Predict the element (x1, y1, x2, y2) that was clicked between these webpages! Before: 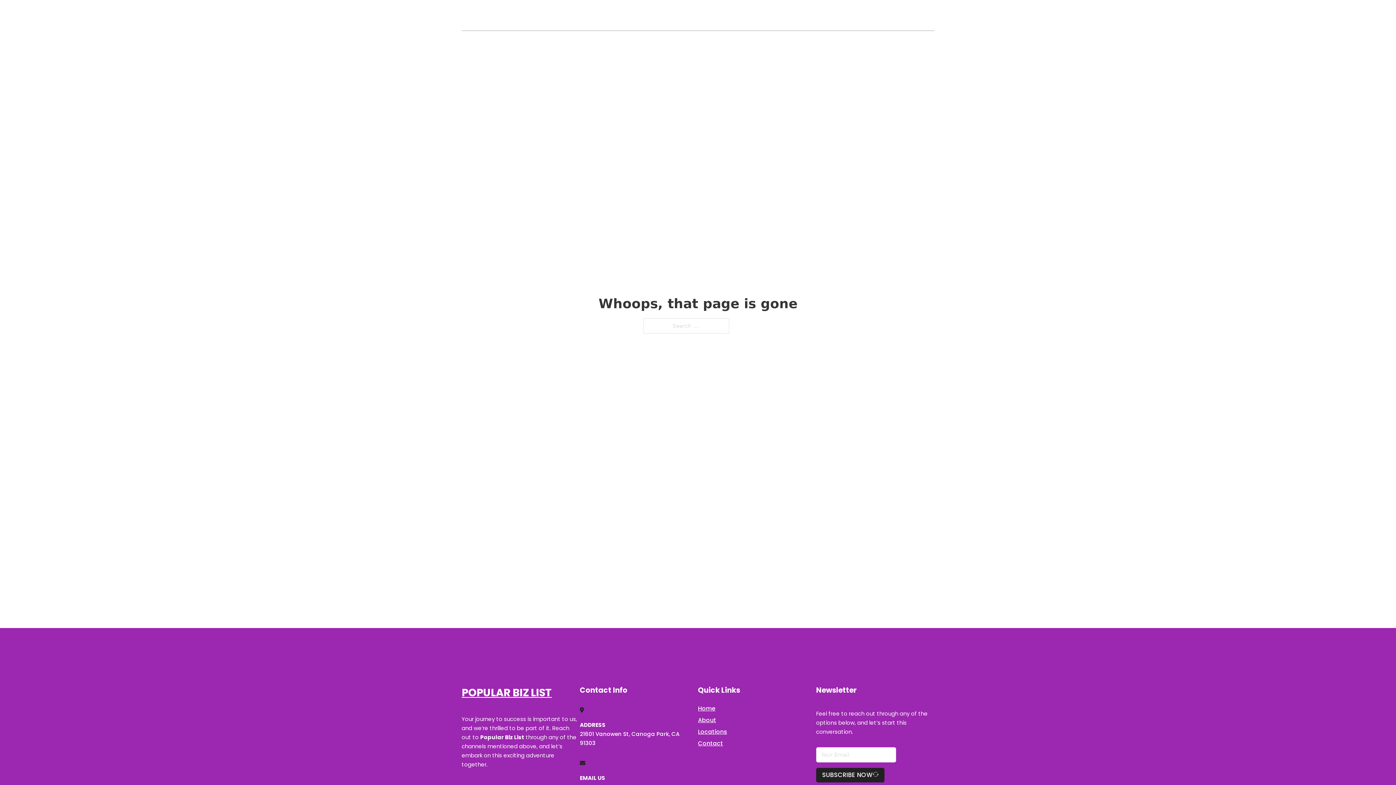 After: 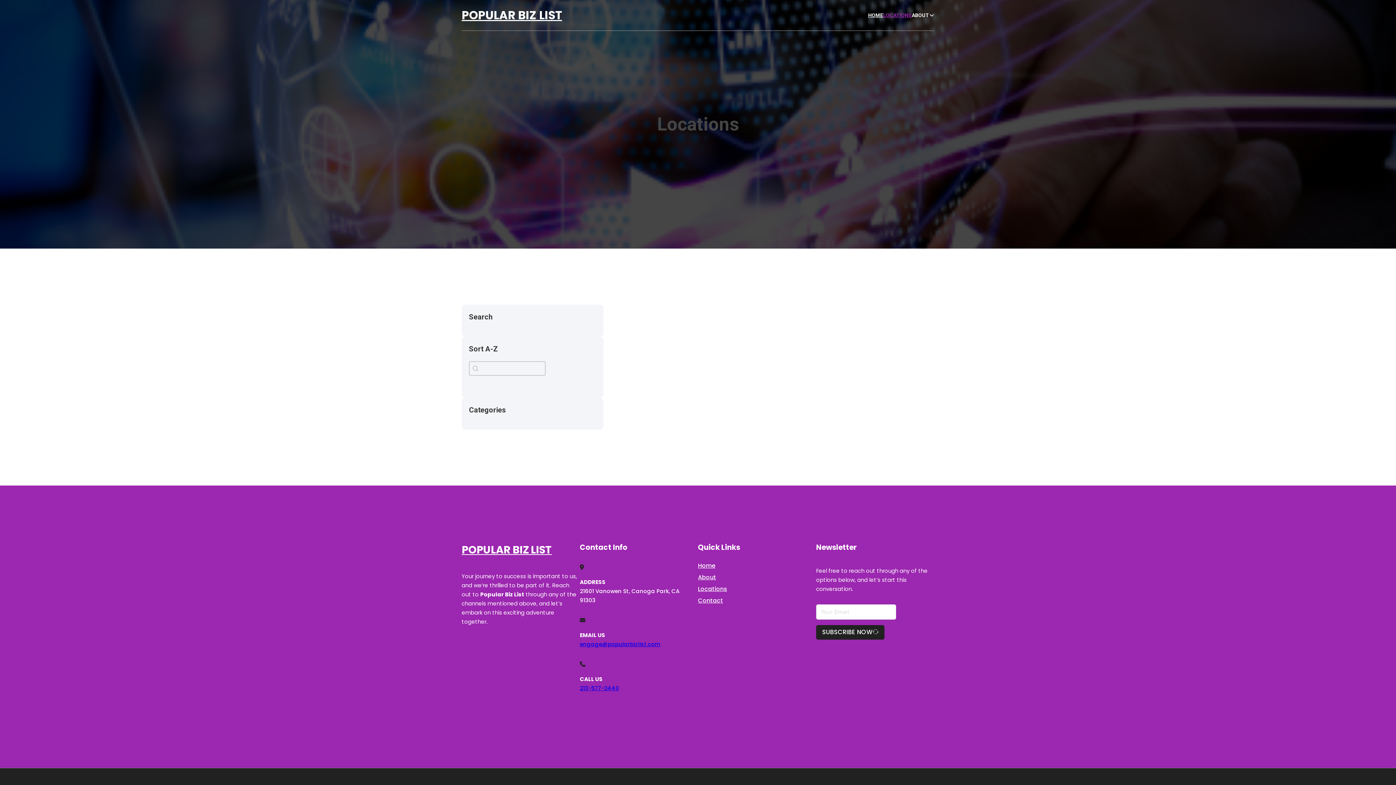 Action: bbox: (883, 11, 912, 19) label: LOCATIONS